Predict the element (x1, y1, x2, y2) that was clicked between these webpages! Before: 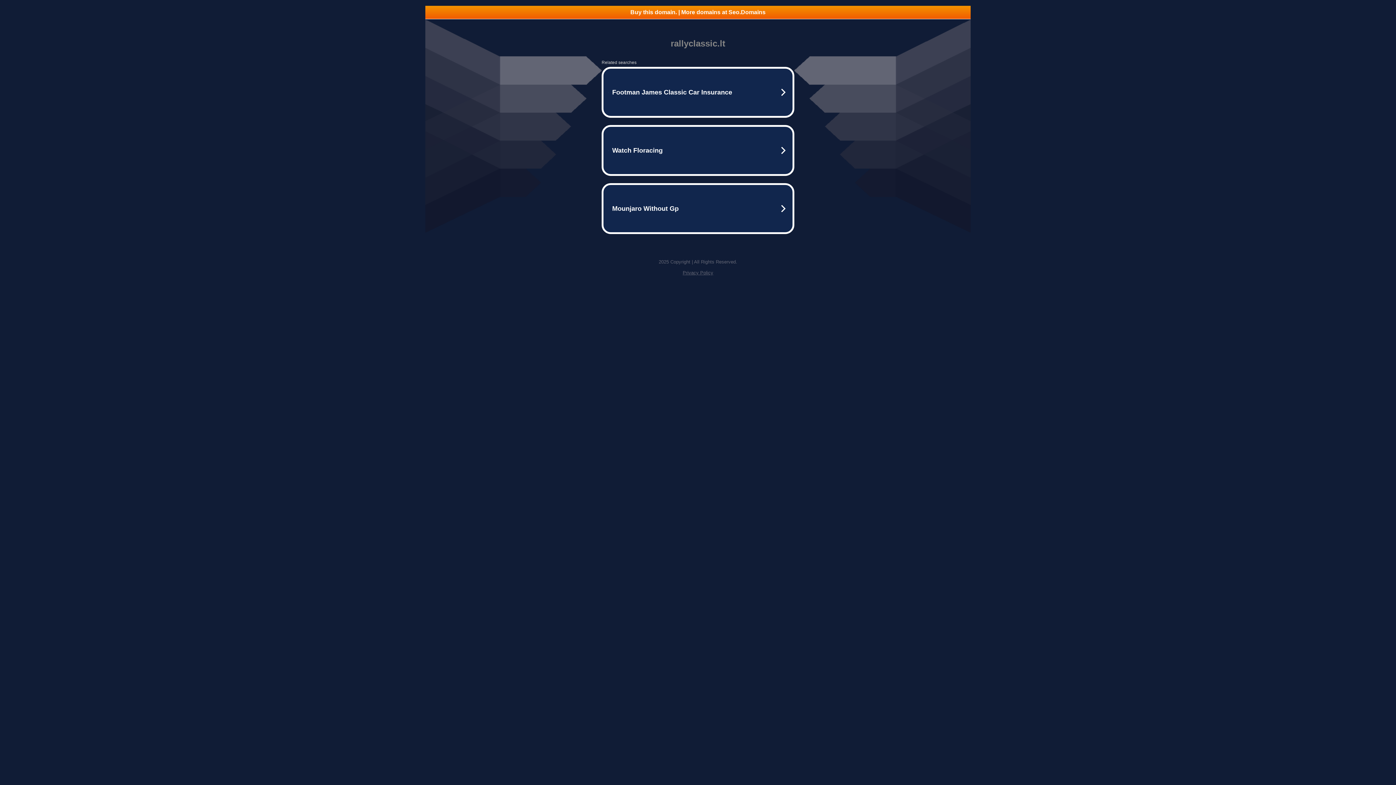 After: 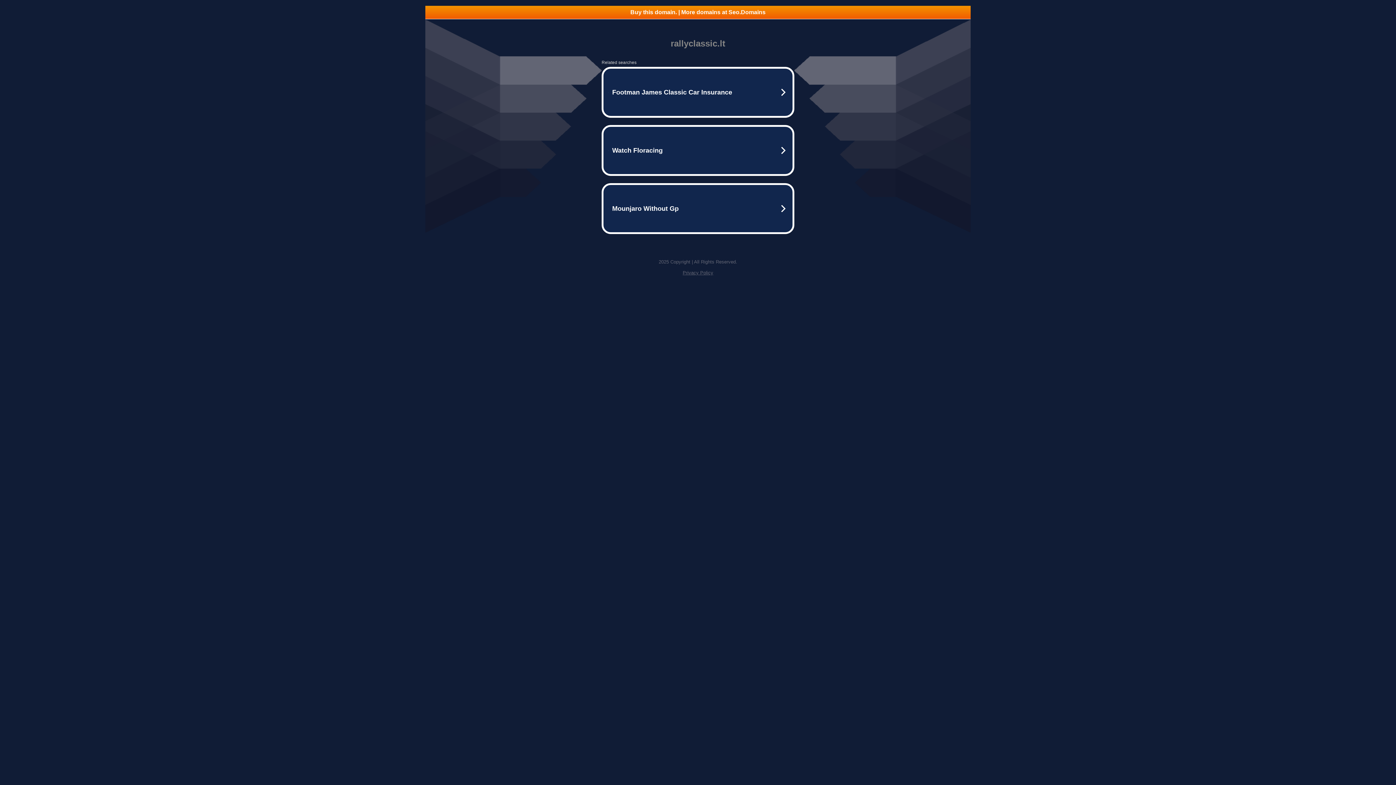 Action: label: Privacy Policy bbox: (682, 270, 713, 275)